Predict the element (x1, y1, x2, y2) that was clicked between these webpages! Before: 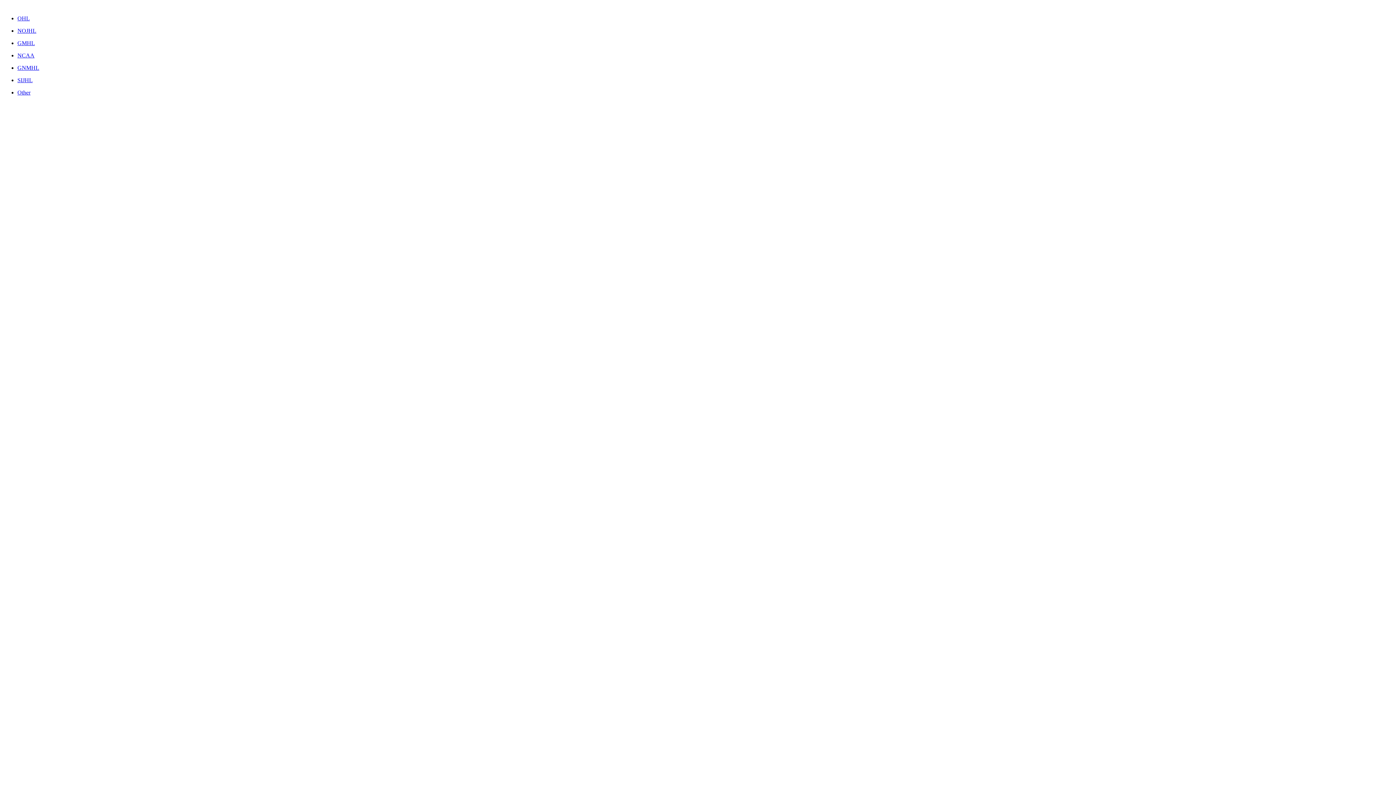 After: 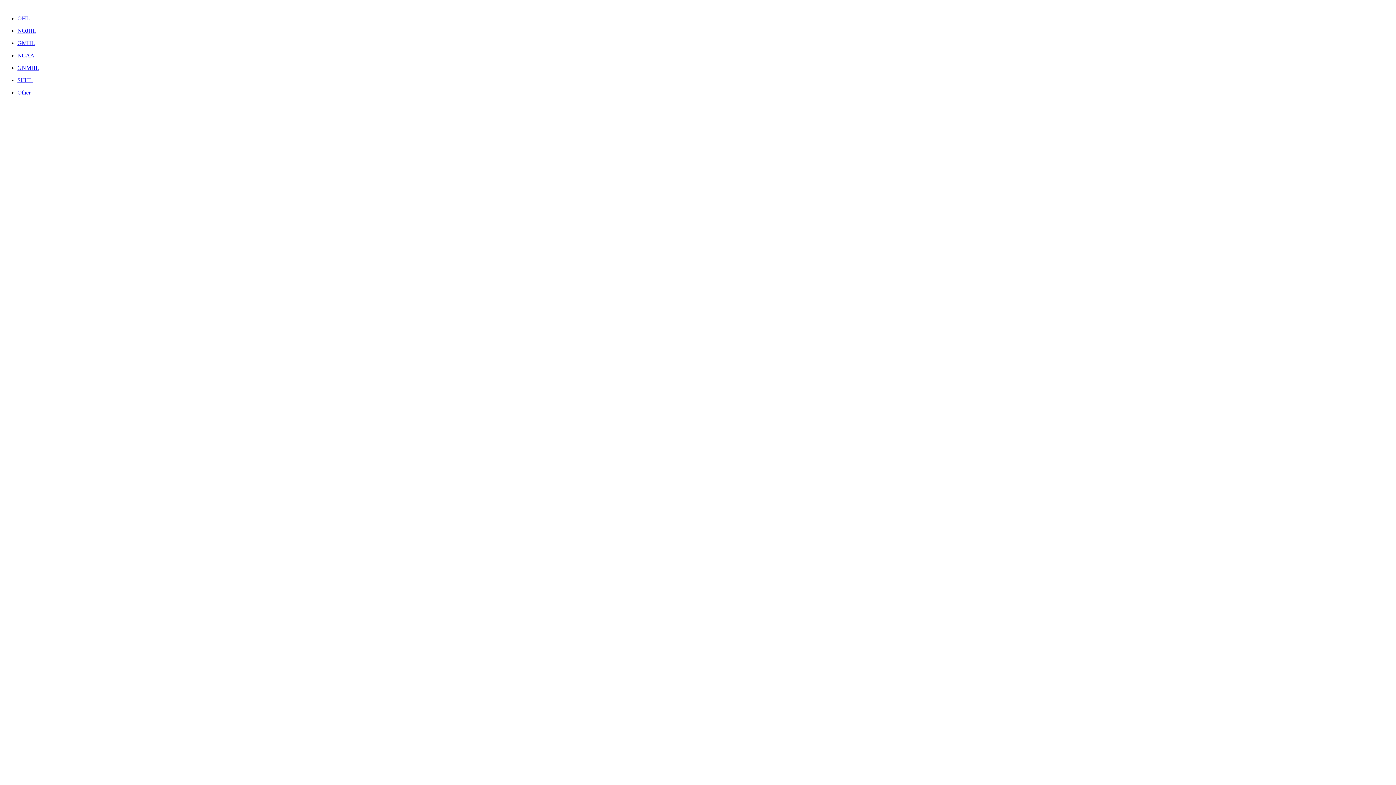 Action: label: NOJHL bbox: (17, 27, 36, 33)